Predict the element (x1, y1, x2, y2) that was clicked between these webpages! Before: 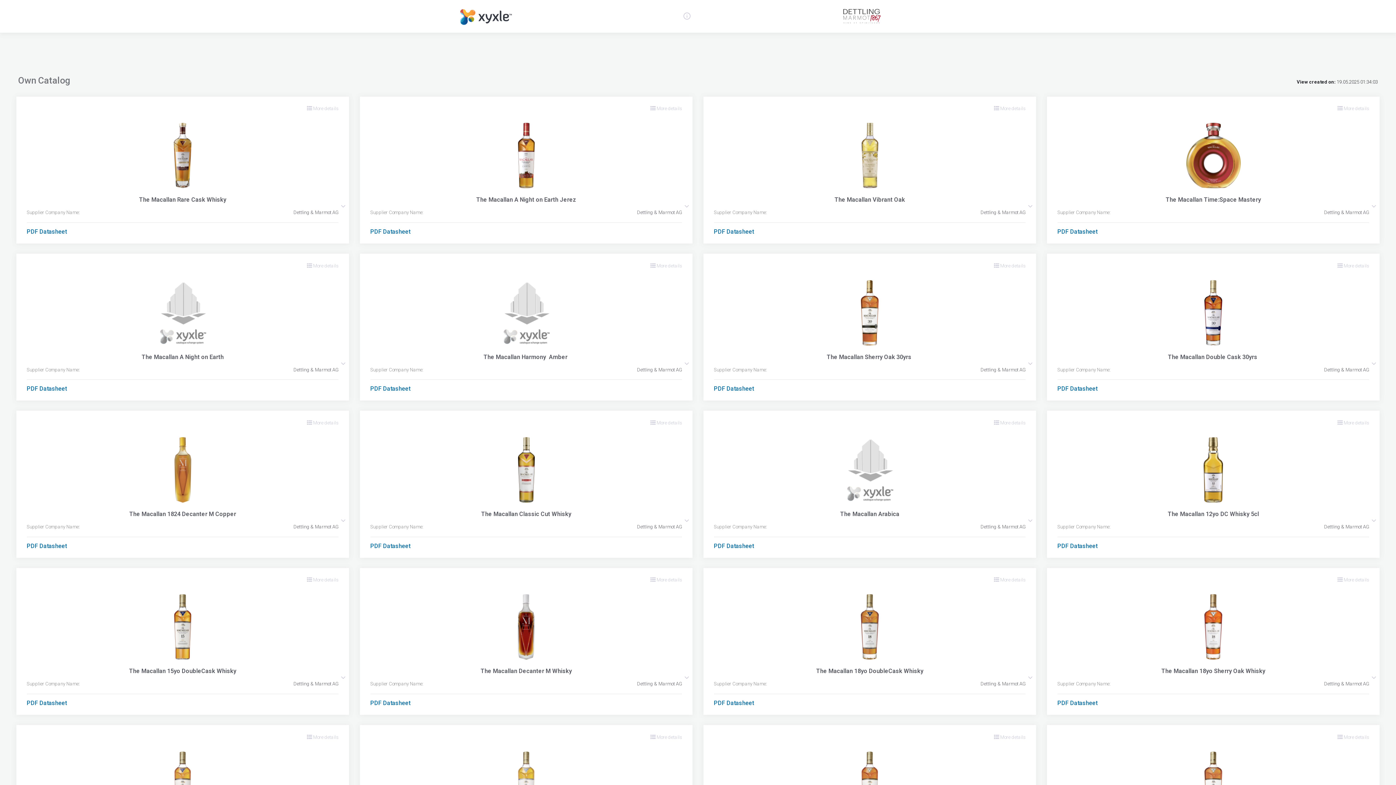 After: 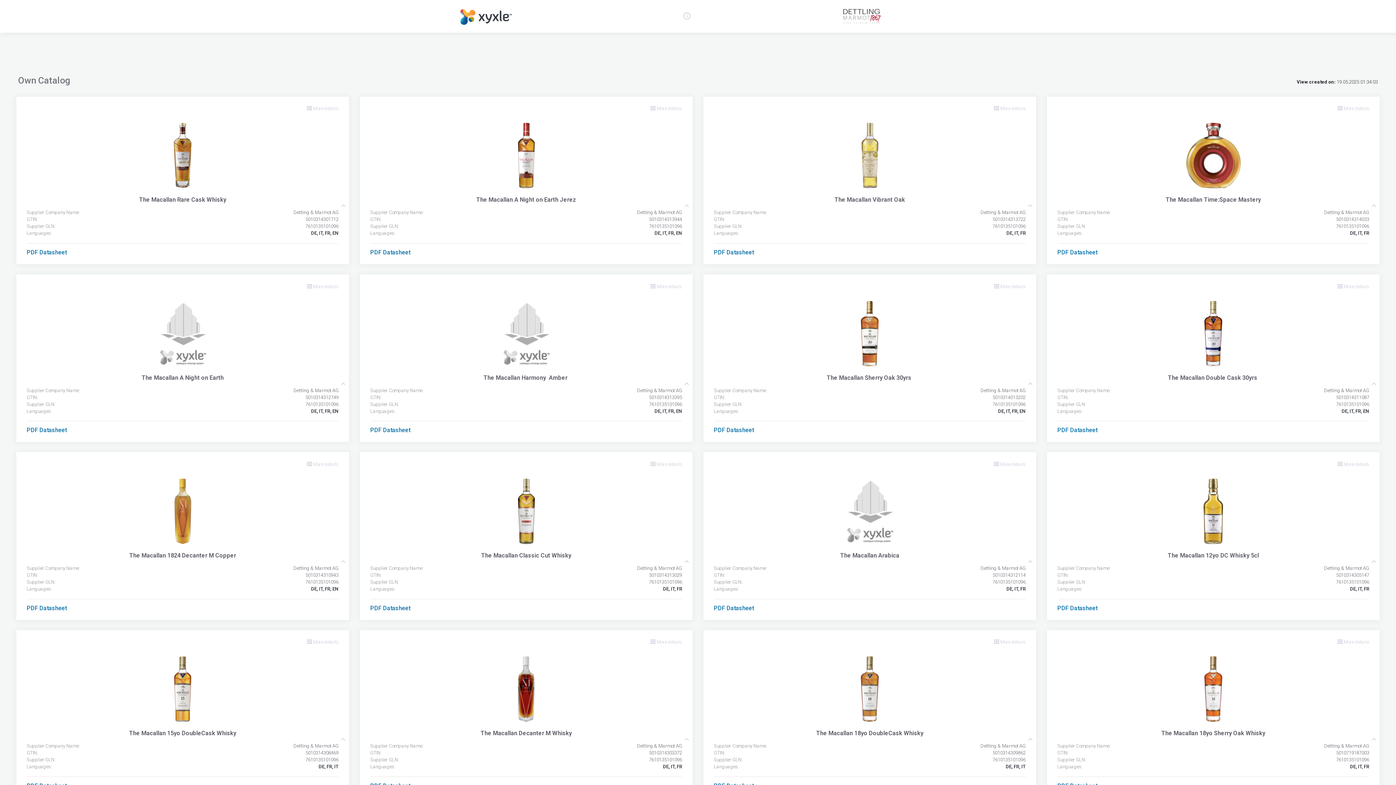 Action: bbox: (340, 360, 345, 366)